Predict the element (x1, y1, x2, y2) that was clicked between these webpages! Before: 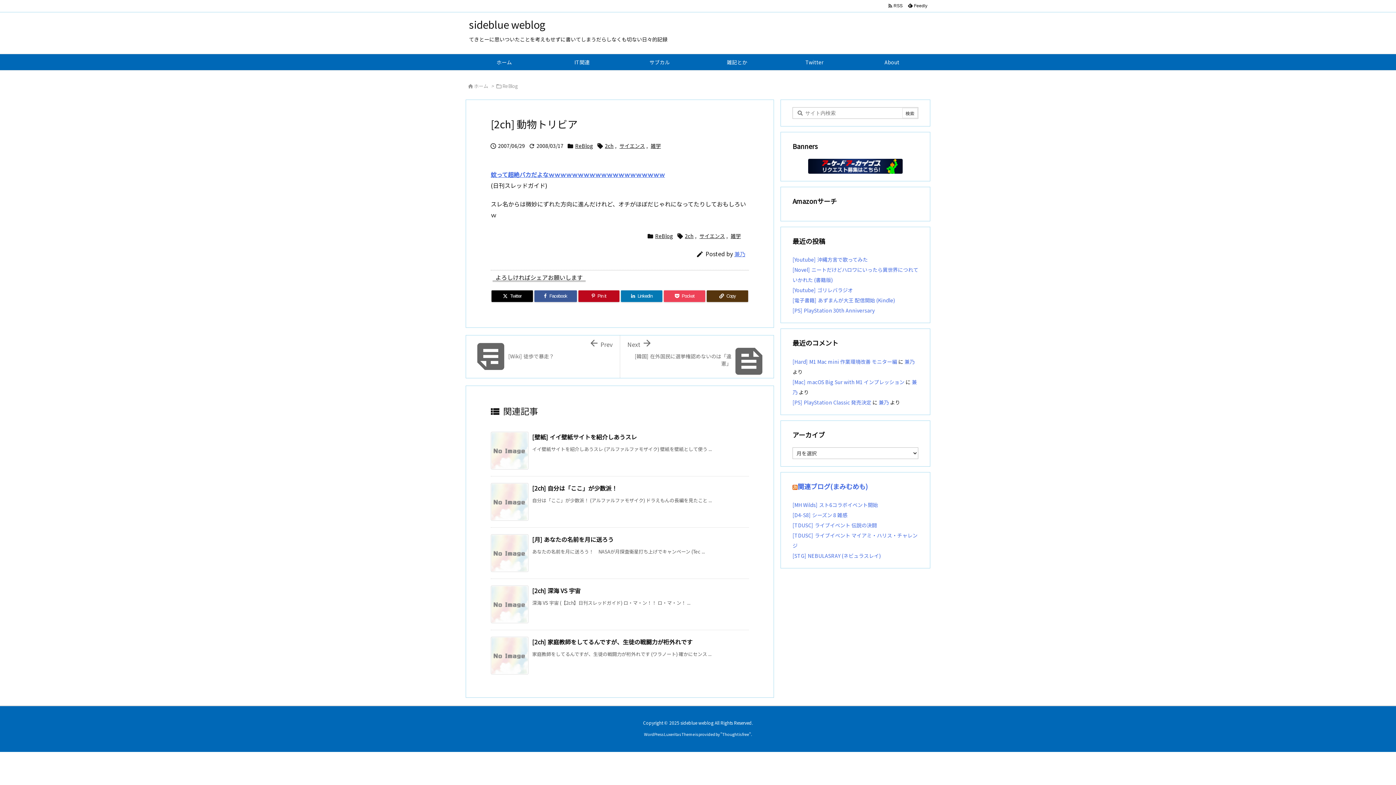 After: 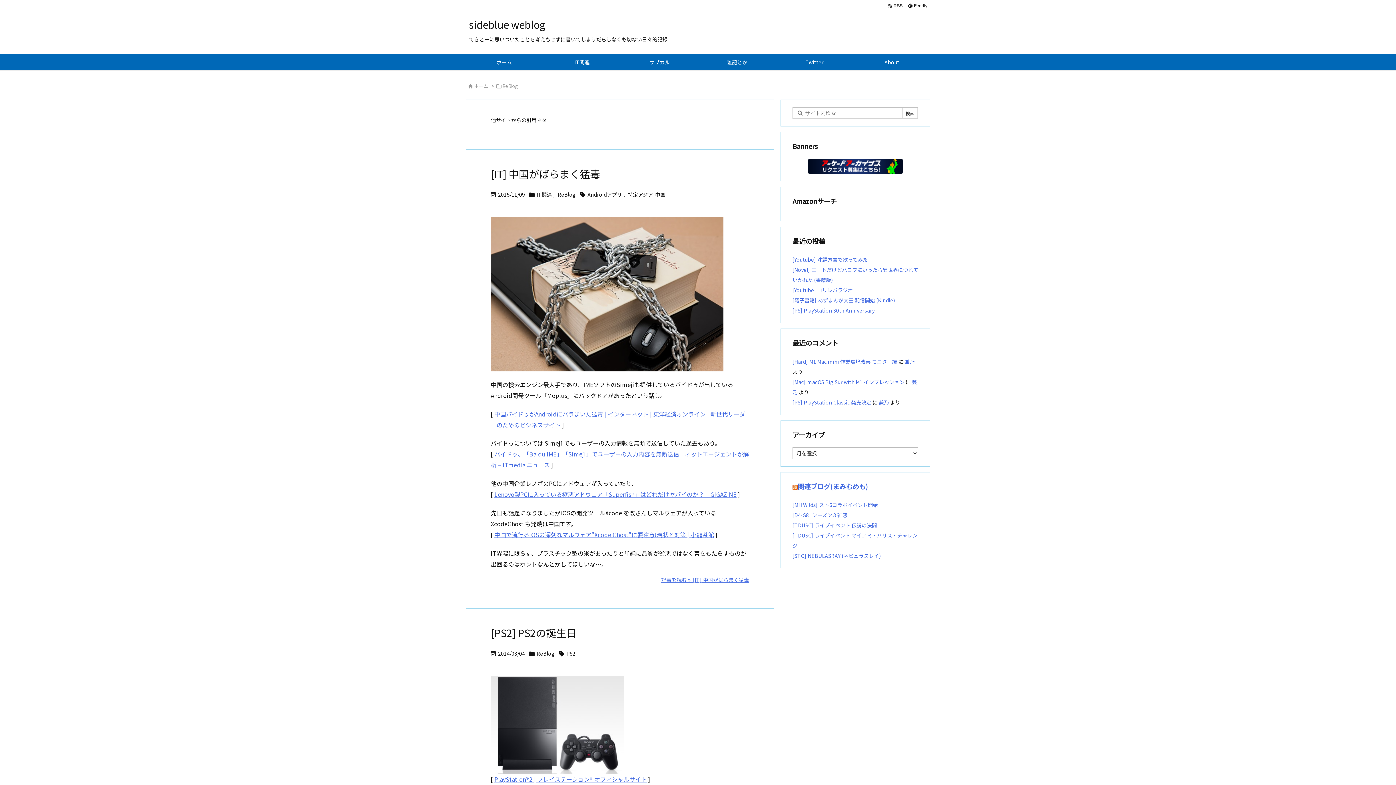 Action: label: ReBlog bbox: (575, 141, 593, 150)